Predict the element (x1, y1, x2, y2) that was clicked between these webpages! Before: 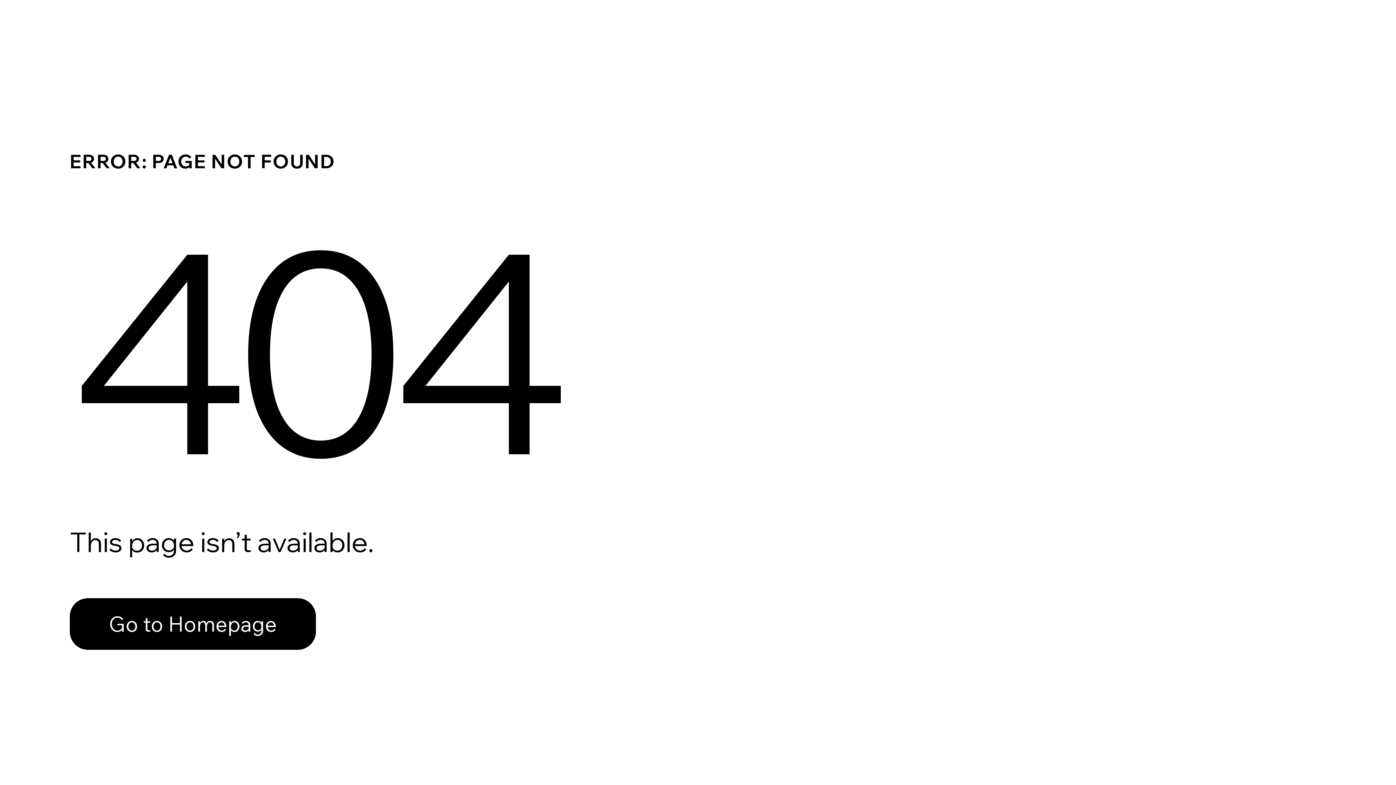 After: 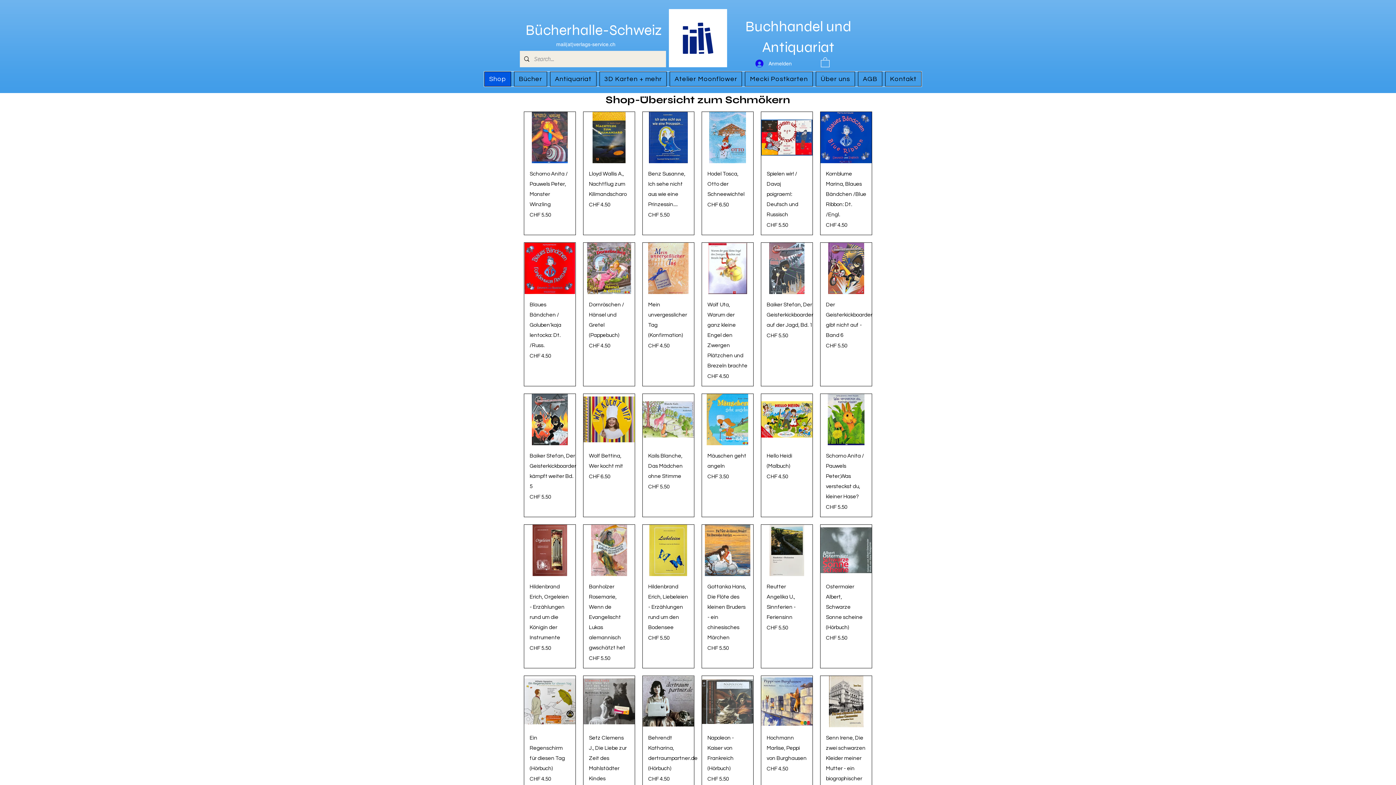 Action: label: Go to Homepage bbox: (69, 582, 768, 659)